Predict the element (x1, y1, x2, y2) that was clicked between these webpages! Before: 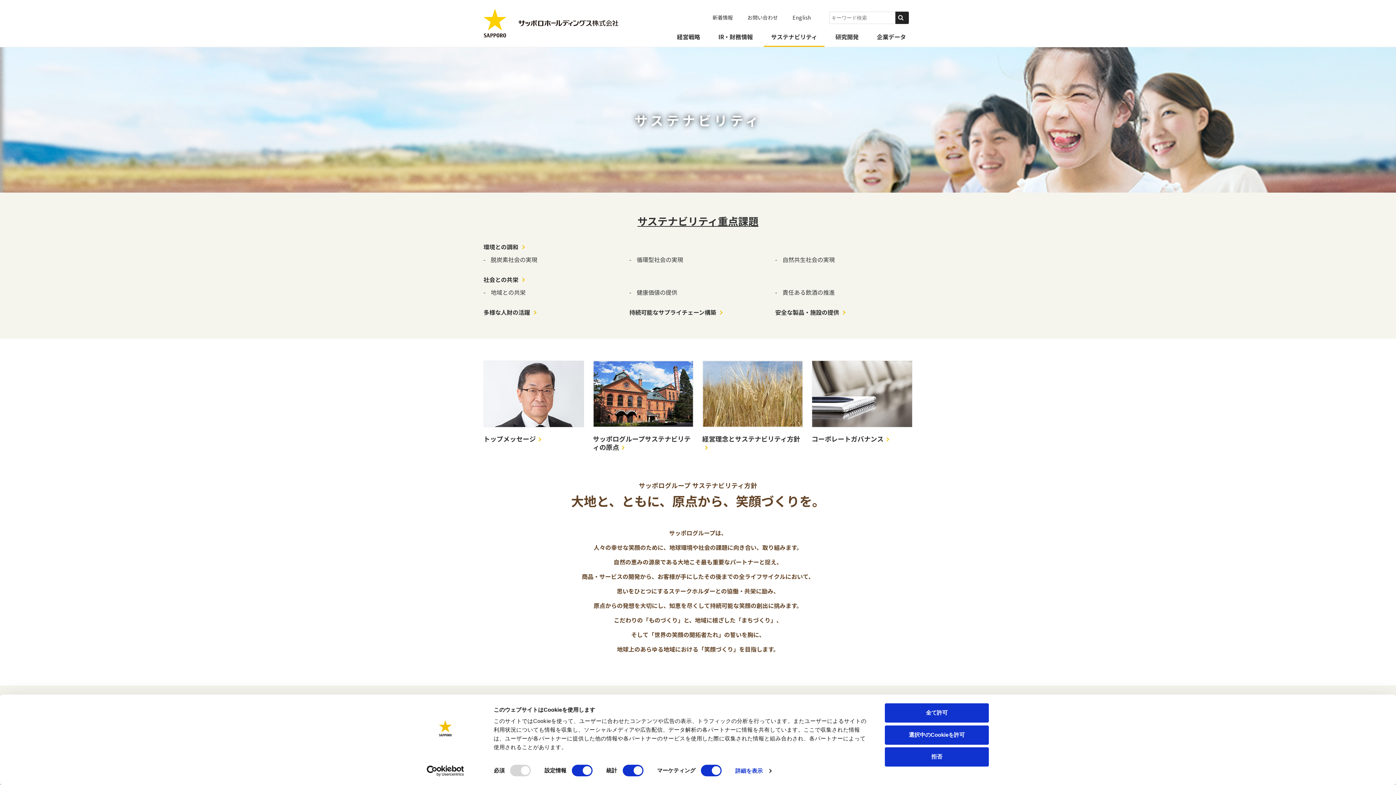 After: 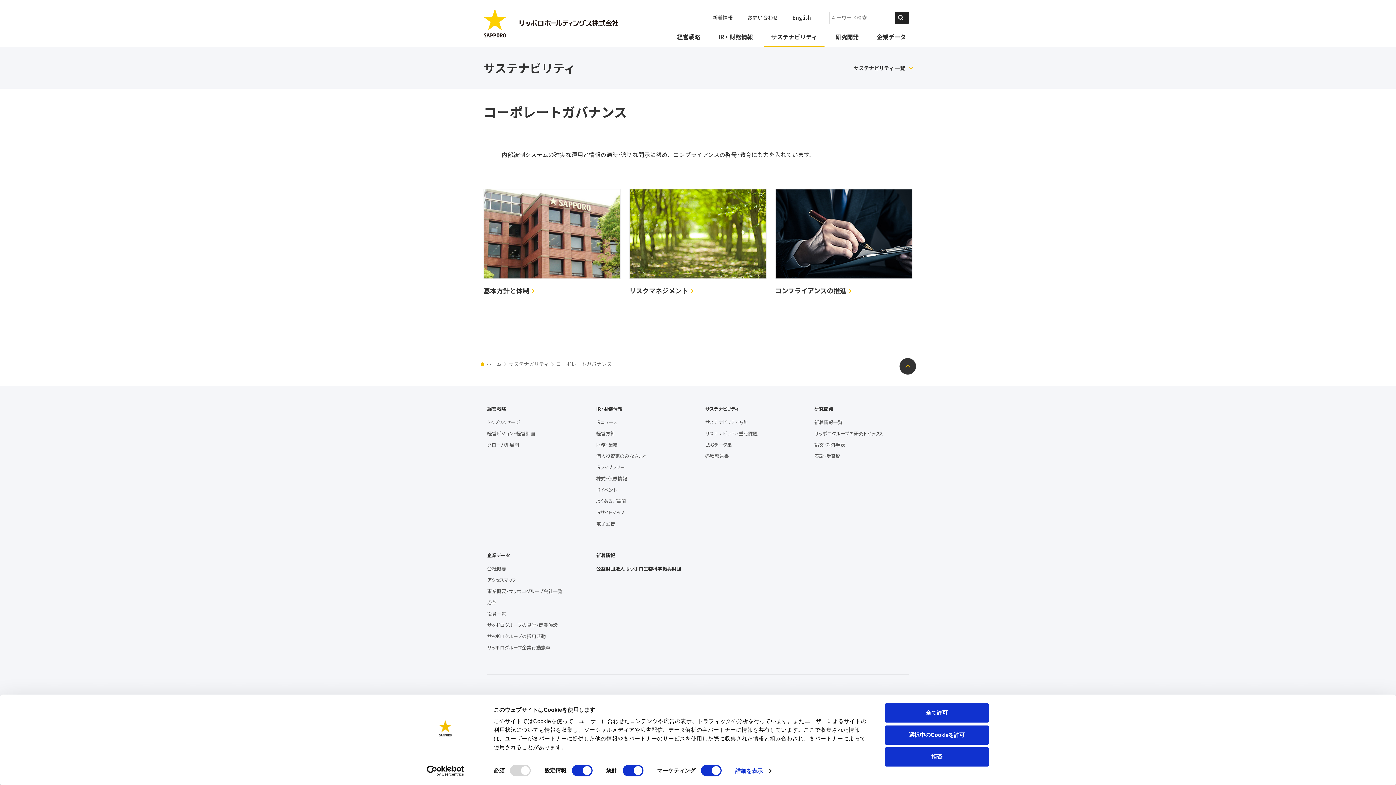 Action: bbox: (811, 360, 912, 443) label: コーポレートガバナンス